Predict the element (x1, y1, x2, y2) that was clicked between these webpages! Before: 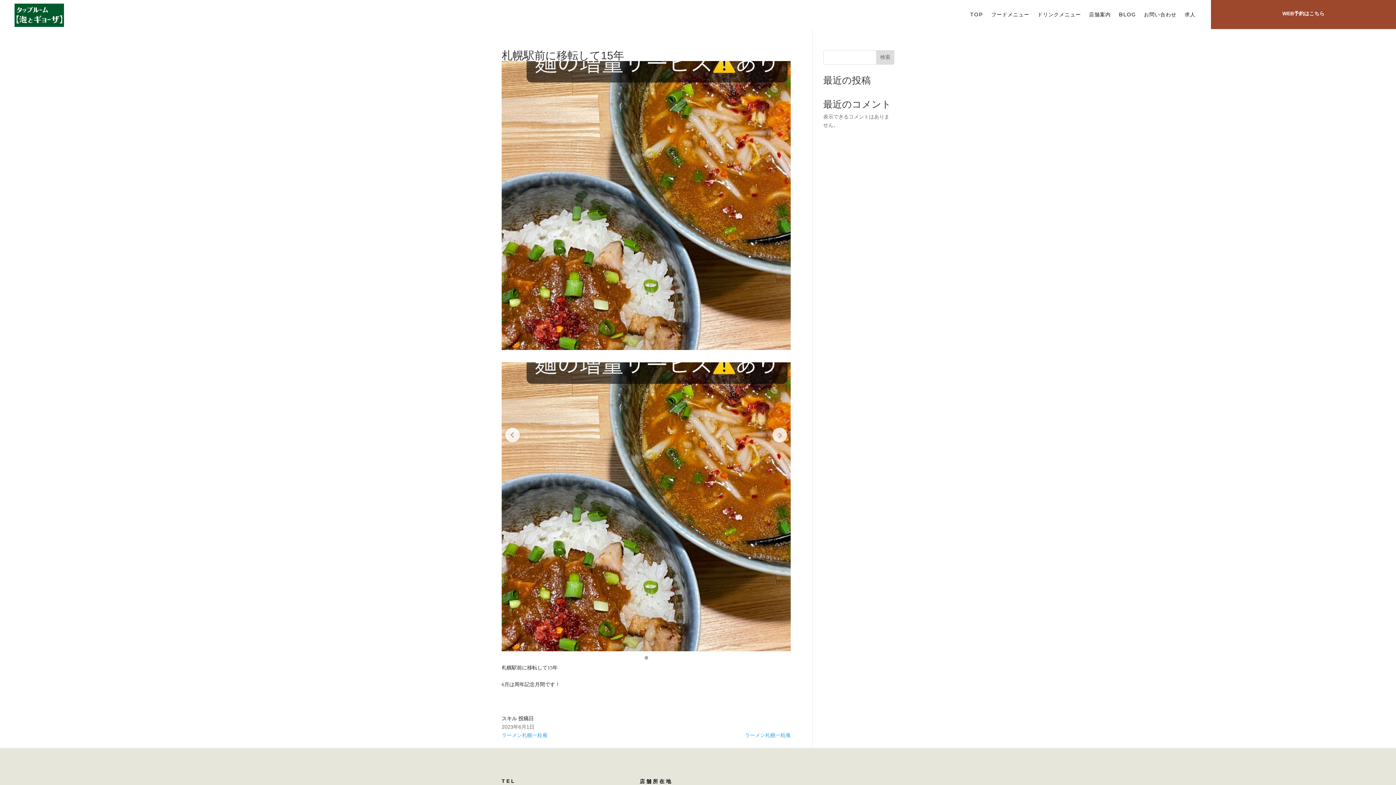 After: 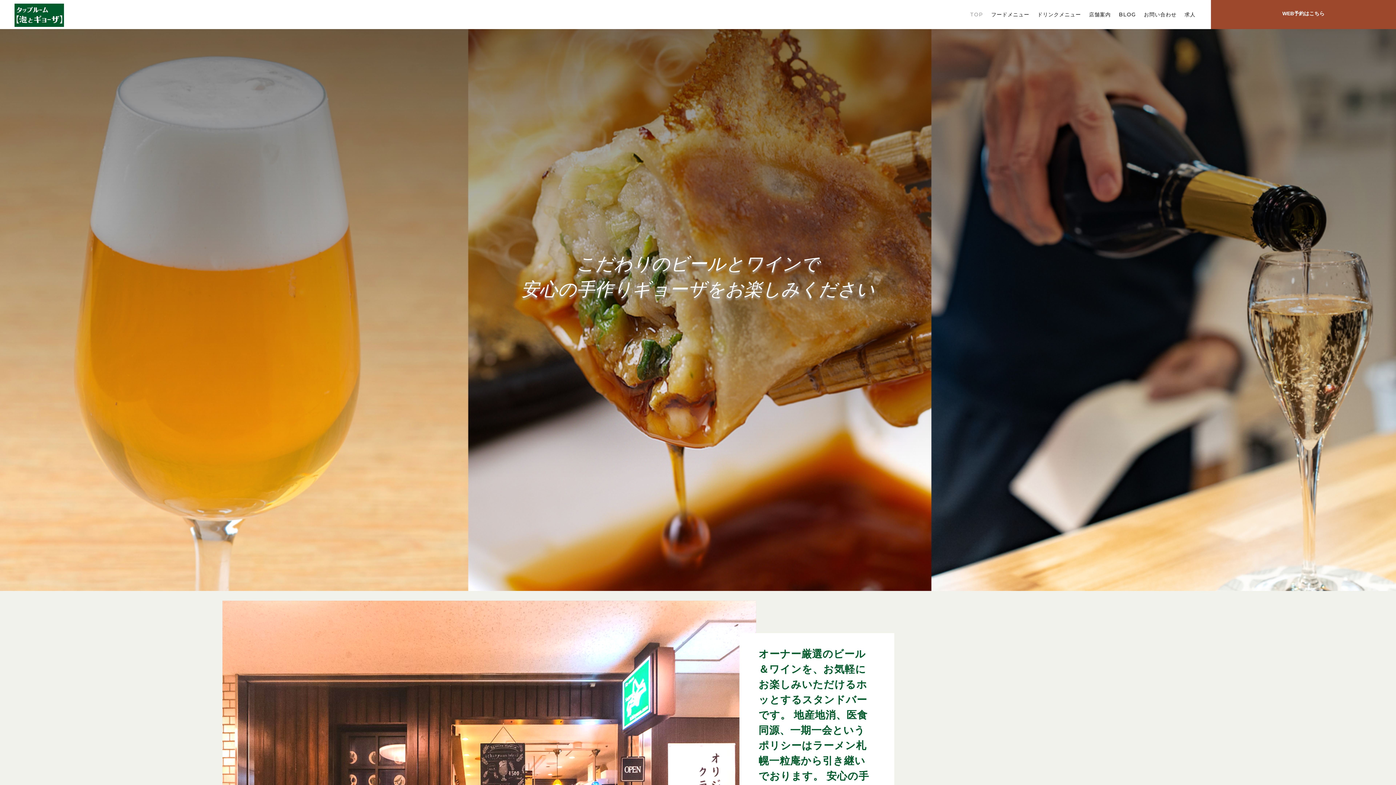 Action: bbox: (14, 22, 63, 27)